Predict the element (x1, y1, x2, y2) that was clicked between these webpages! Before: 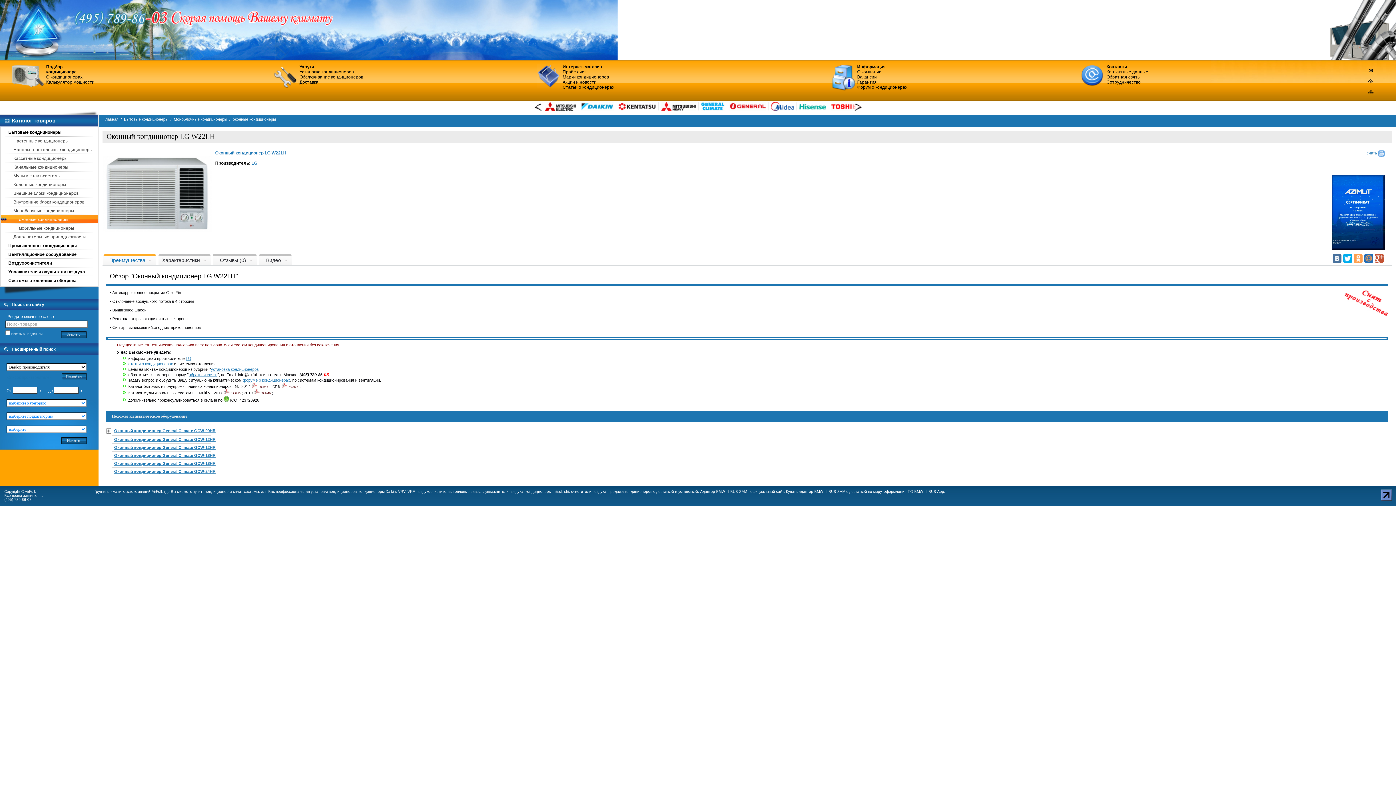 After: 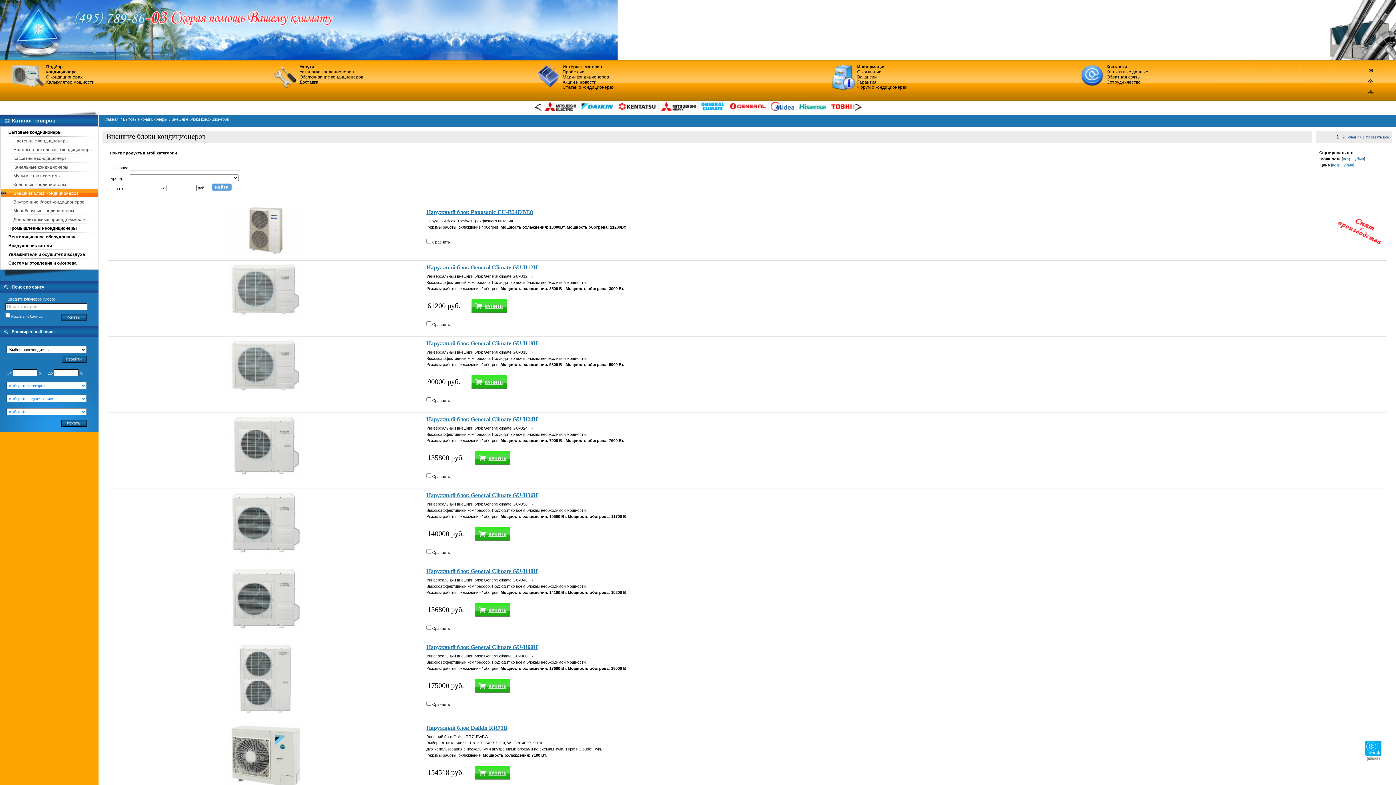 Action: bbox: (13, 190, 78, 196) label: Внешние блоки кондиционеров